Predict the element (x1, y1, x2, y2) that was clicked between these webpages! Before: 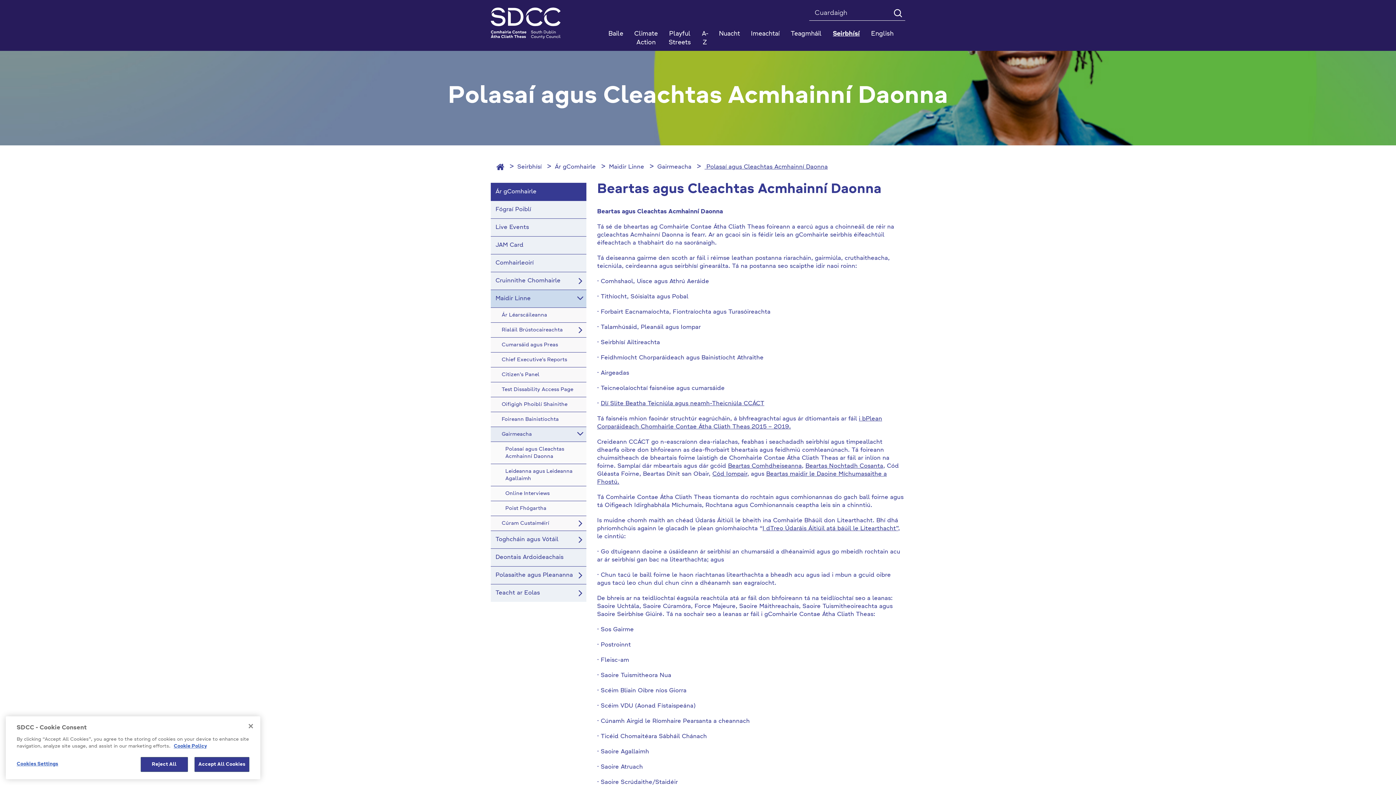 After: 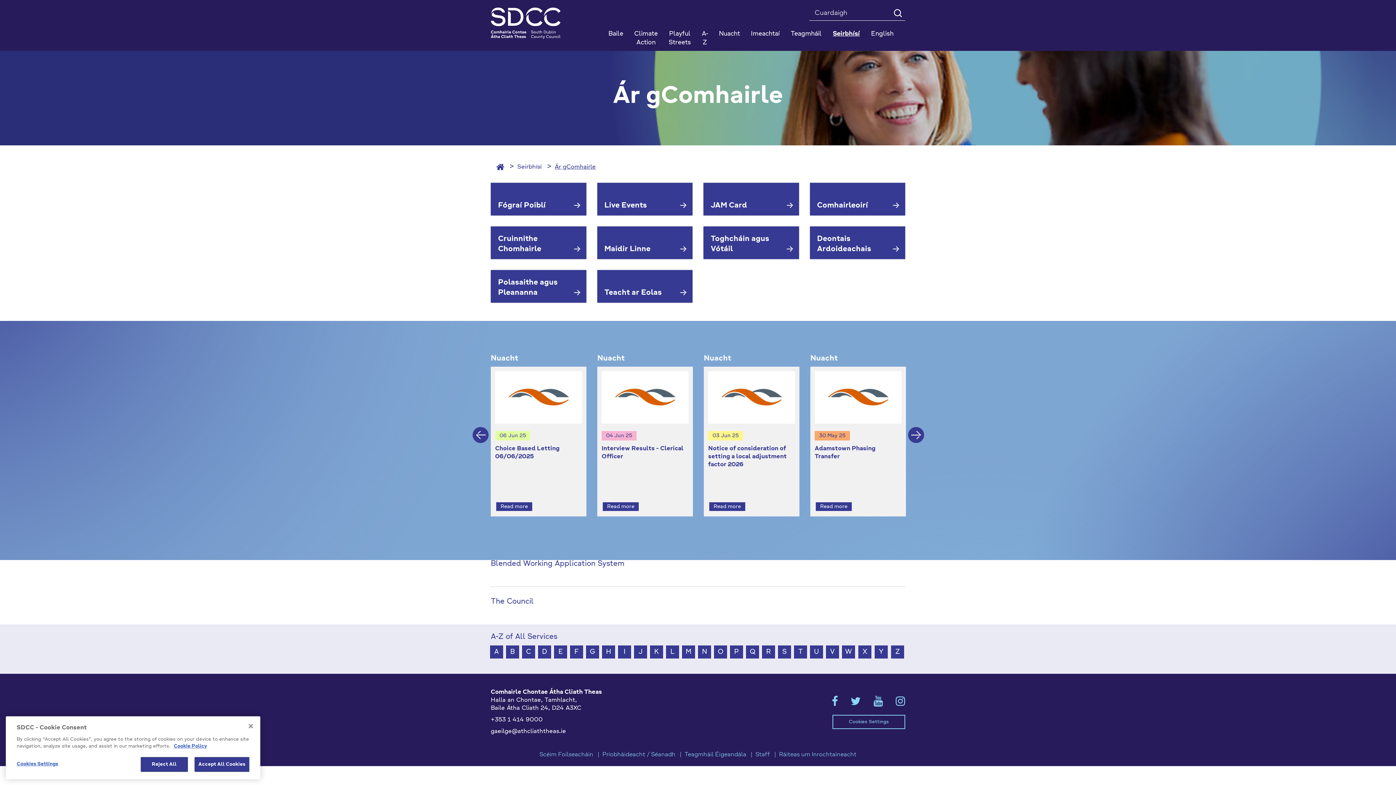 Action: bbox: (554, 164, 596, 170) label: Ár gComhairle